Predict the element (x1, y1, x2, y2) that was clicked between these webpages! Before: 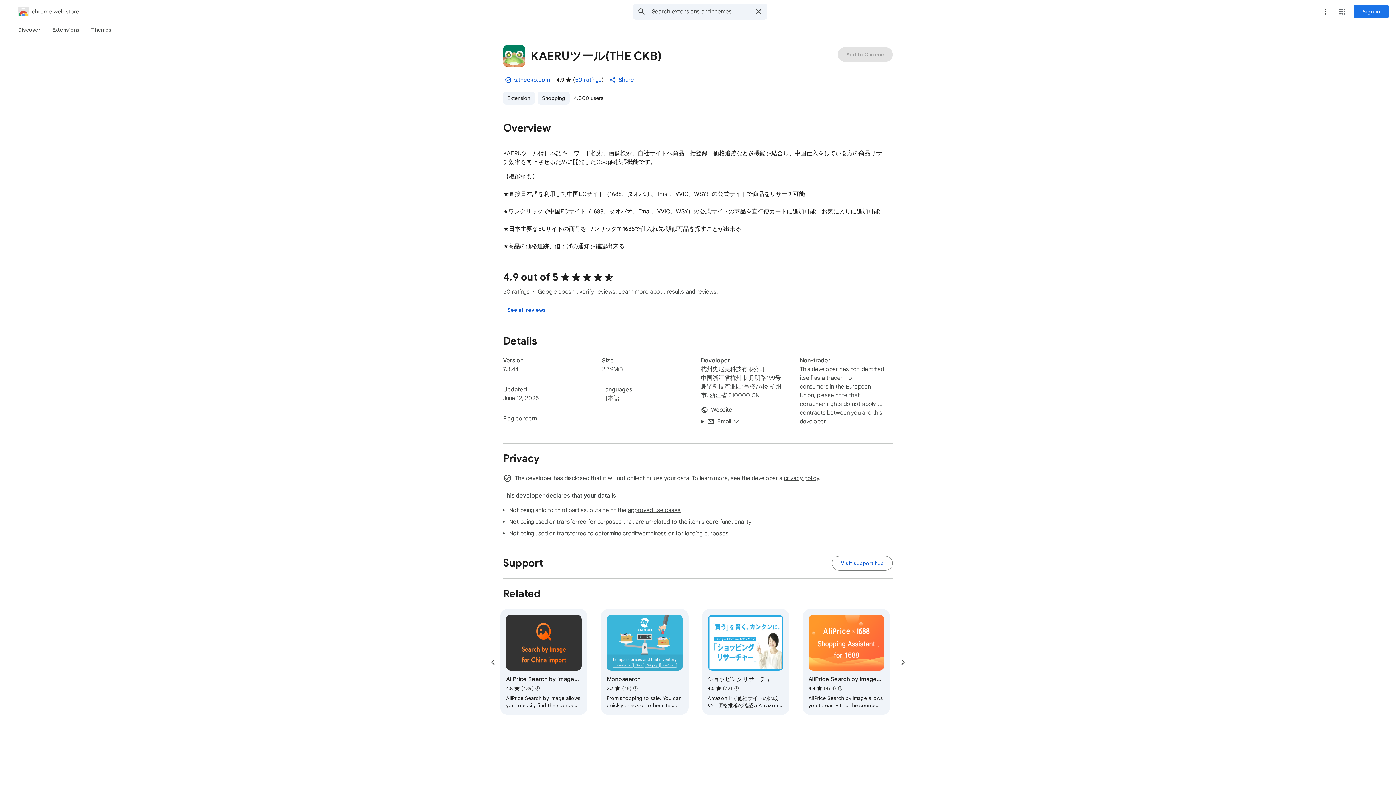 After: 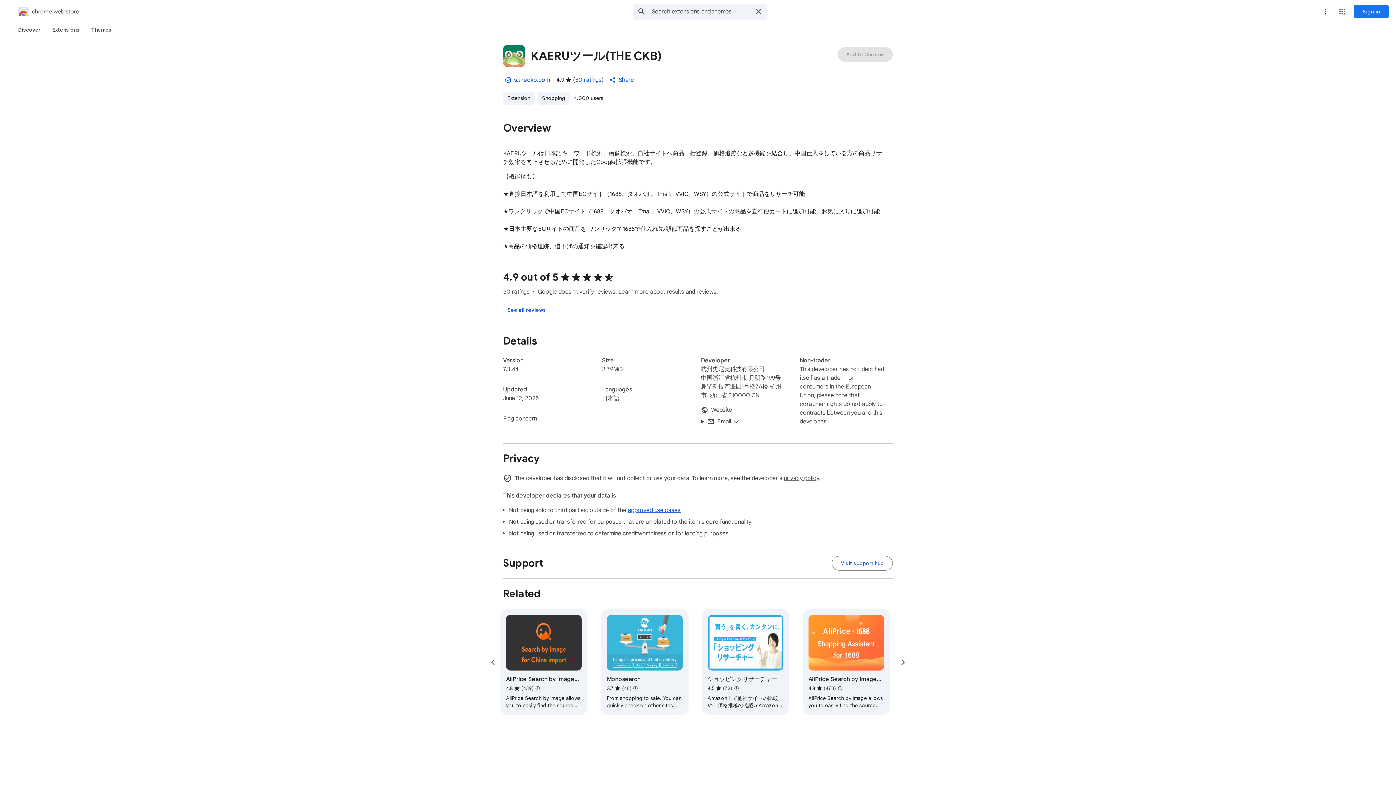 Action: bbox: (628, 506, 680, 514) label: approved use cases